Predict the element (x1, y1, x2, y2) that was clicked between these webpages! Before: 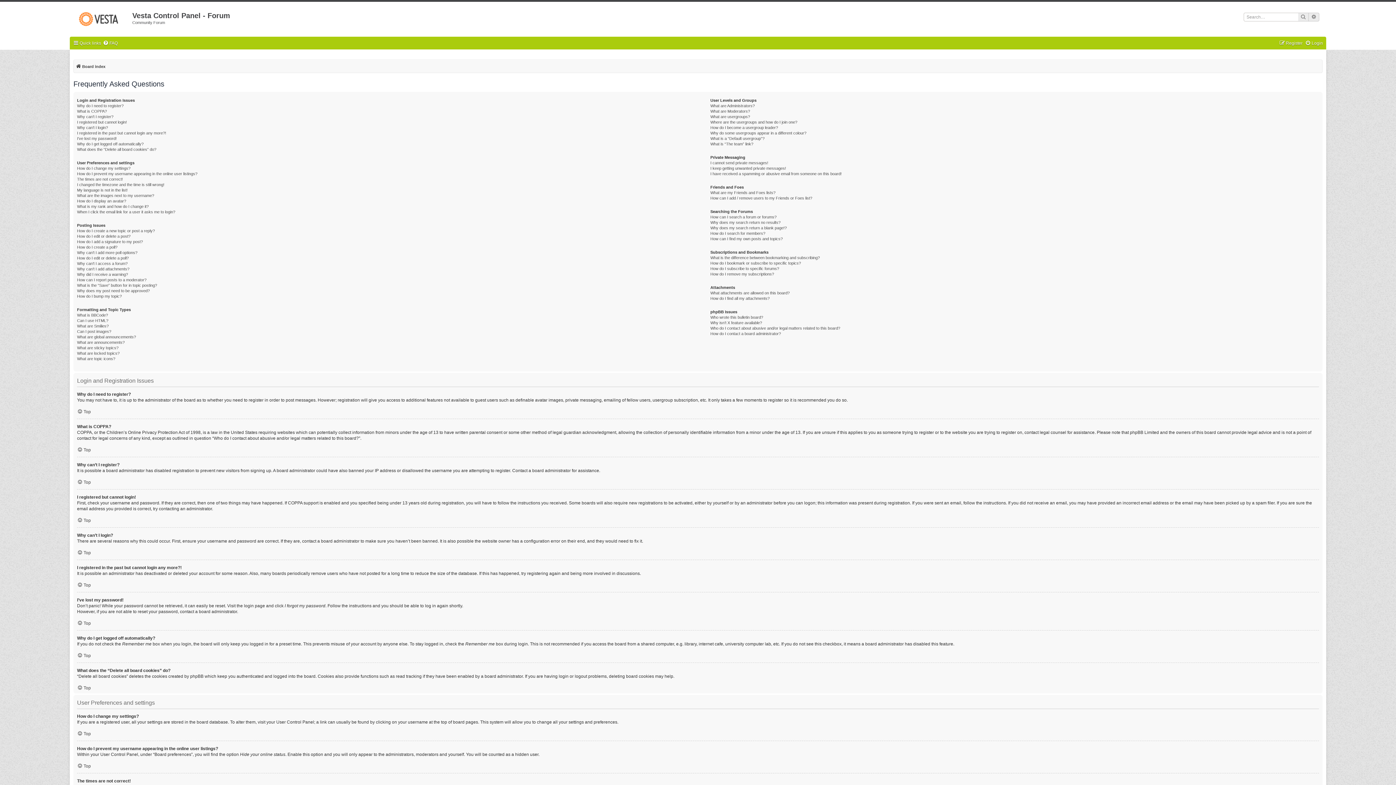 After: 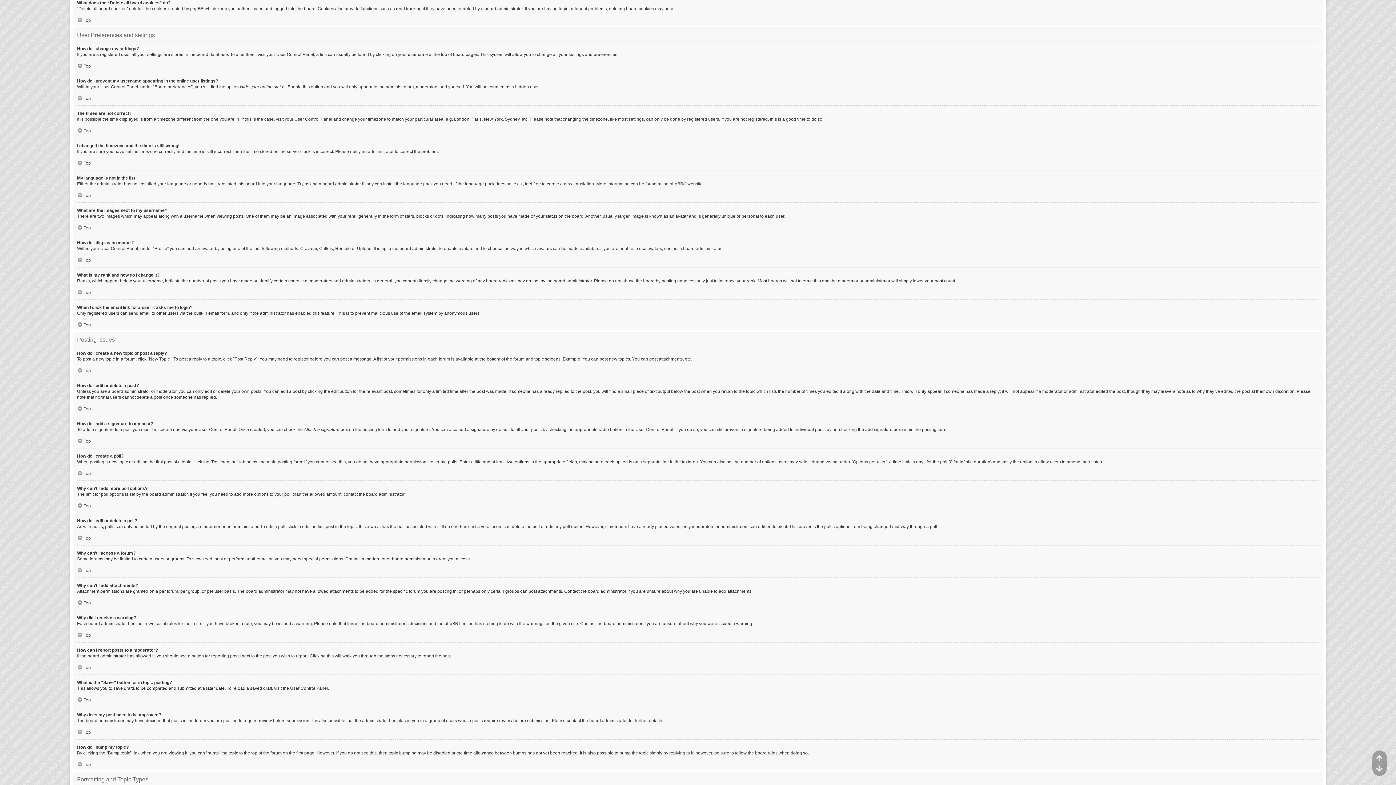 Action: bbox: (77, 146, 156, 152) label: What does the “Delete all board cookies” do?